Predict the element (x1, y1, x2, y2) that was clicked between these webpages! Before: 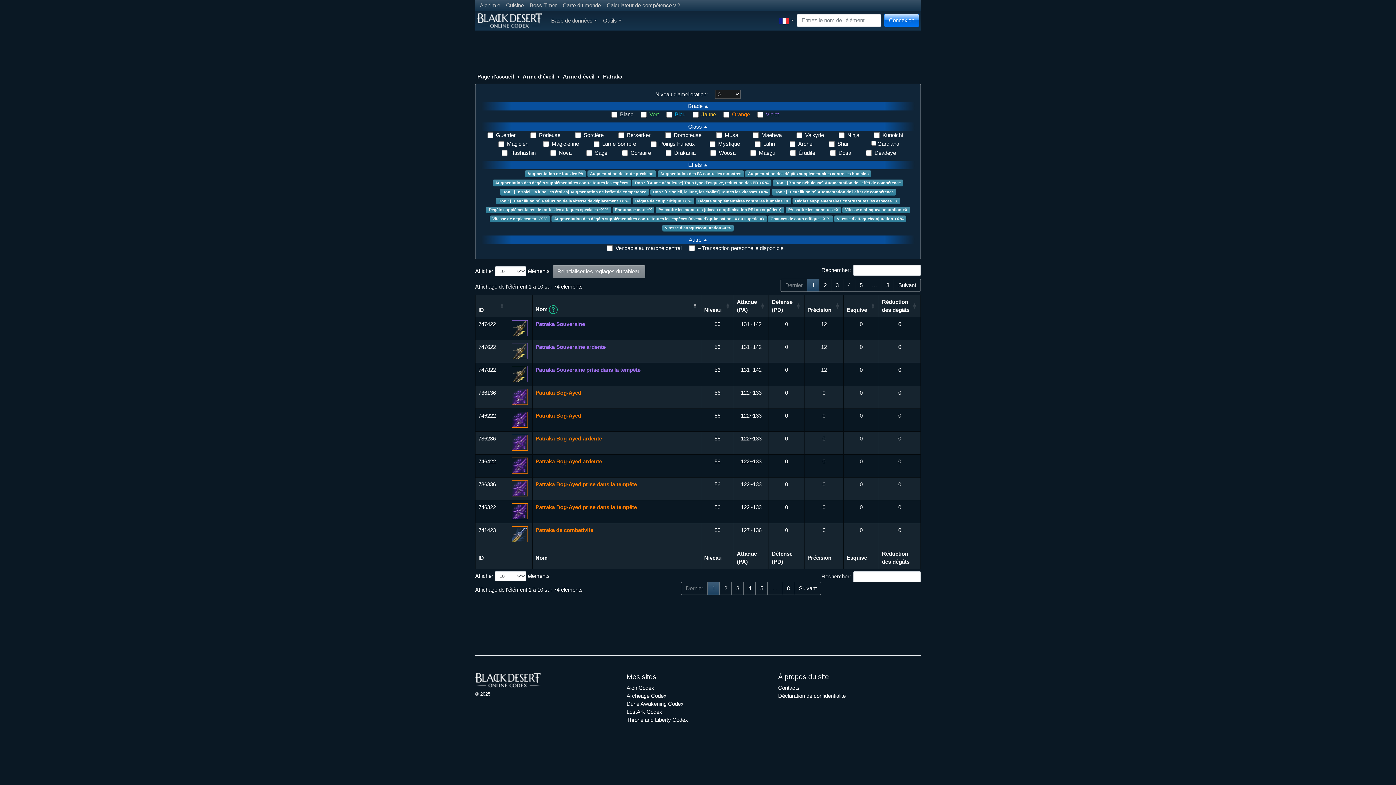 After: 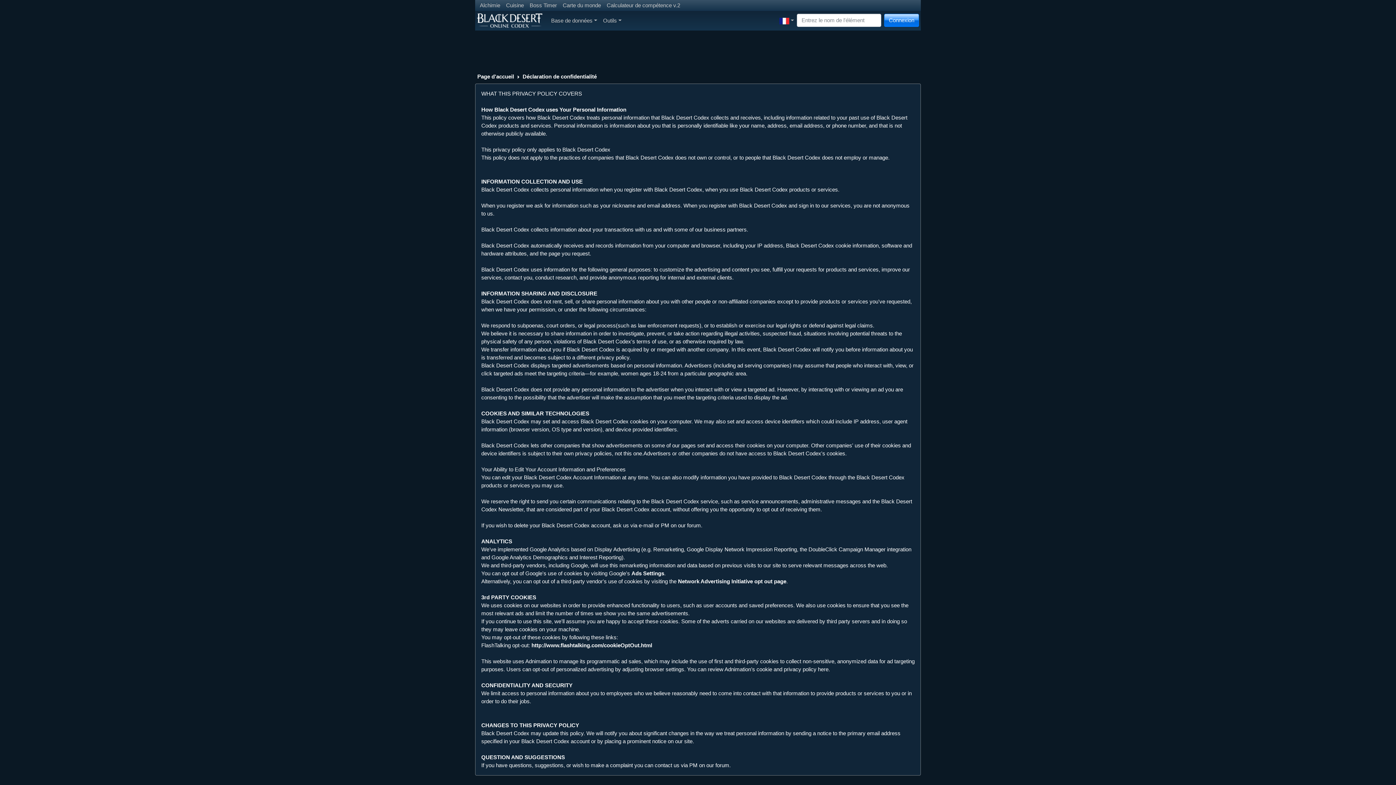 Action: label: Déclaration de confidentialité bbox: (778, 693, 845, 699)